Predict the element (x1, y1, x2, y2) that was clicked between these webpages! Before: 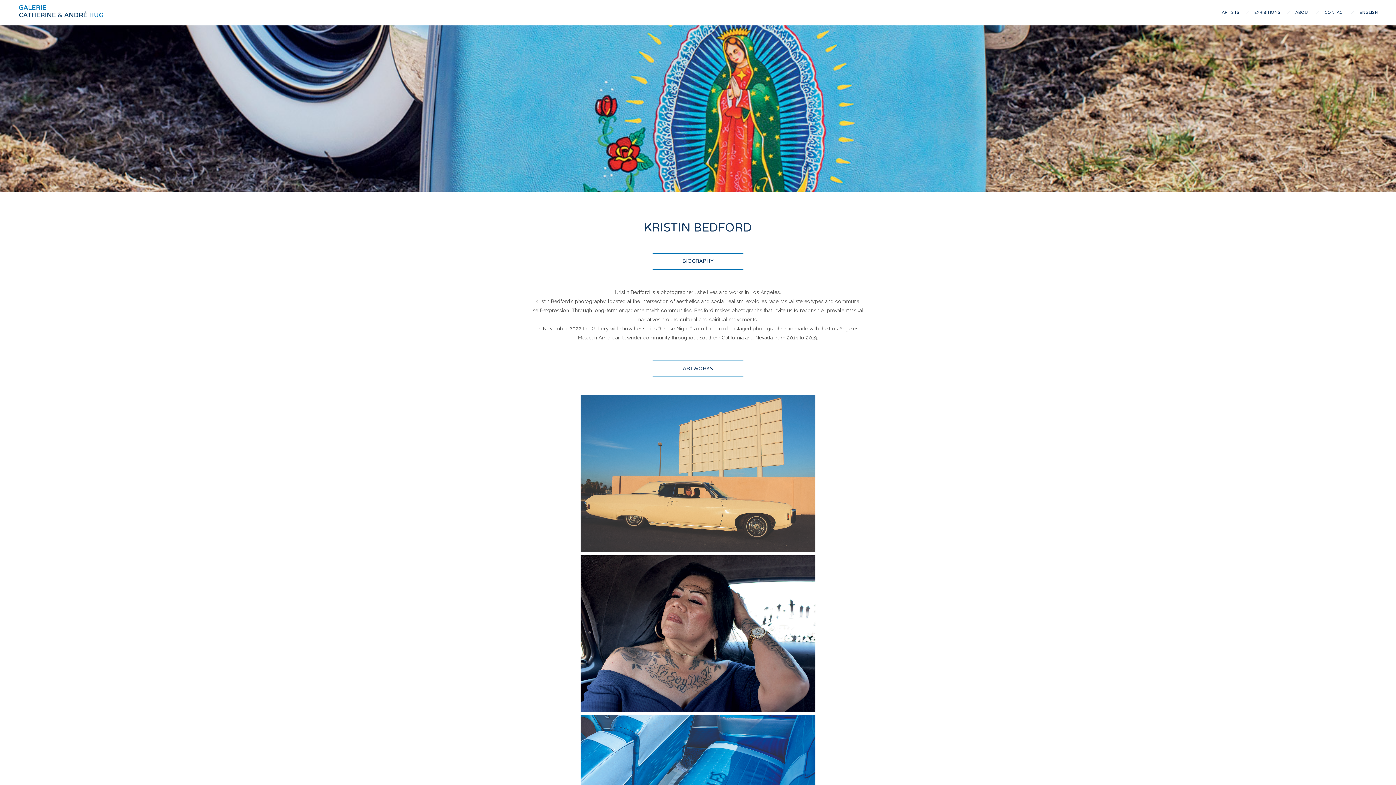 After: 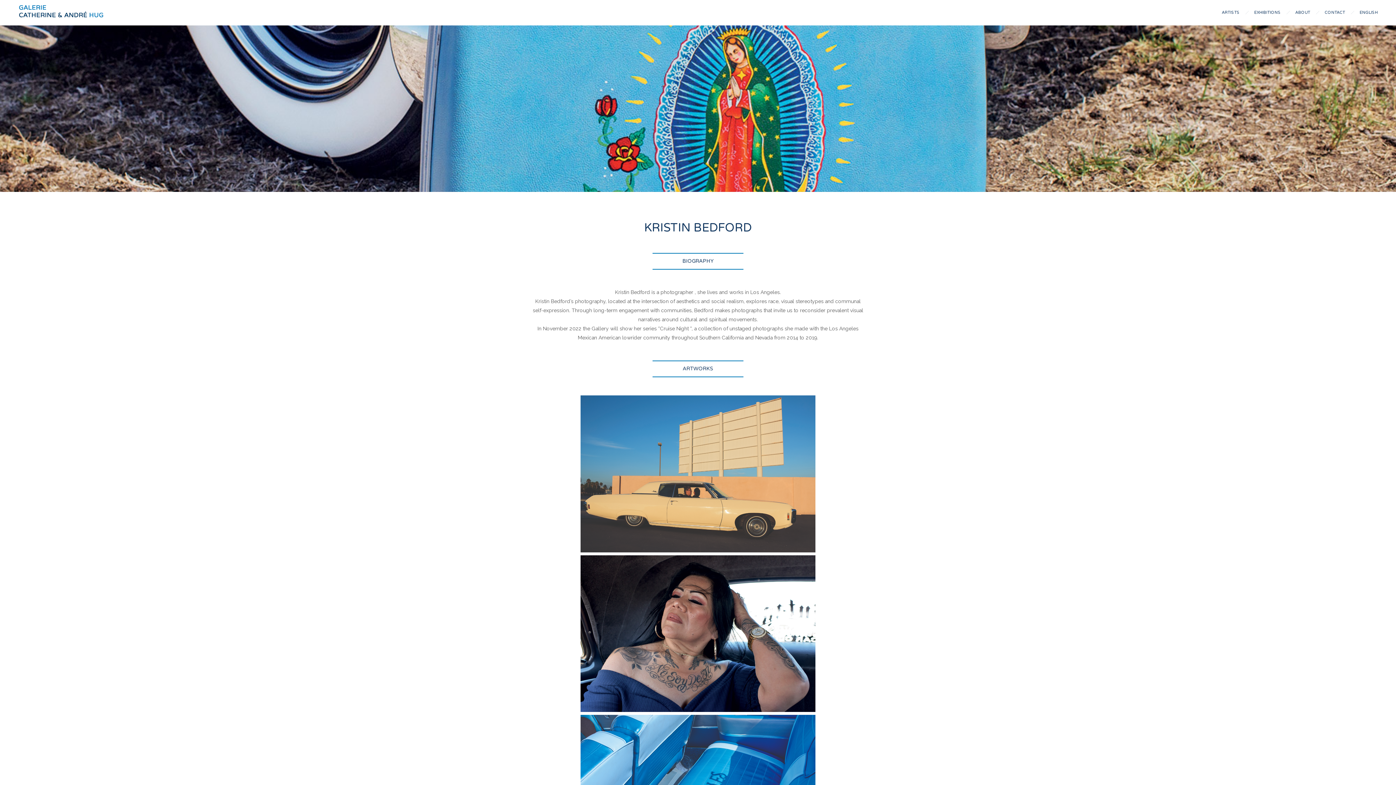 Action: label: ENGLISH bbox: (1352, 7, 1385, 18)